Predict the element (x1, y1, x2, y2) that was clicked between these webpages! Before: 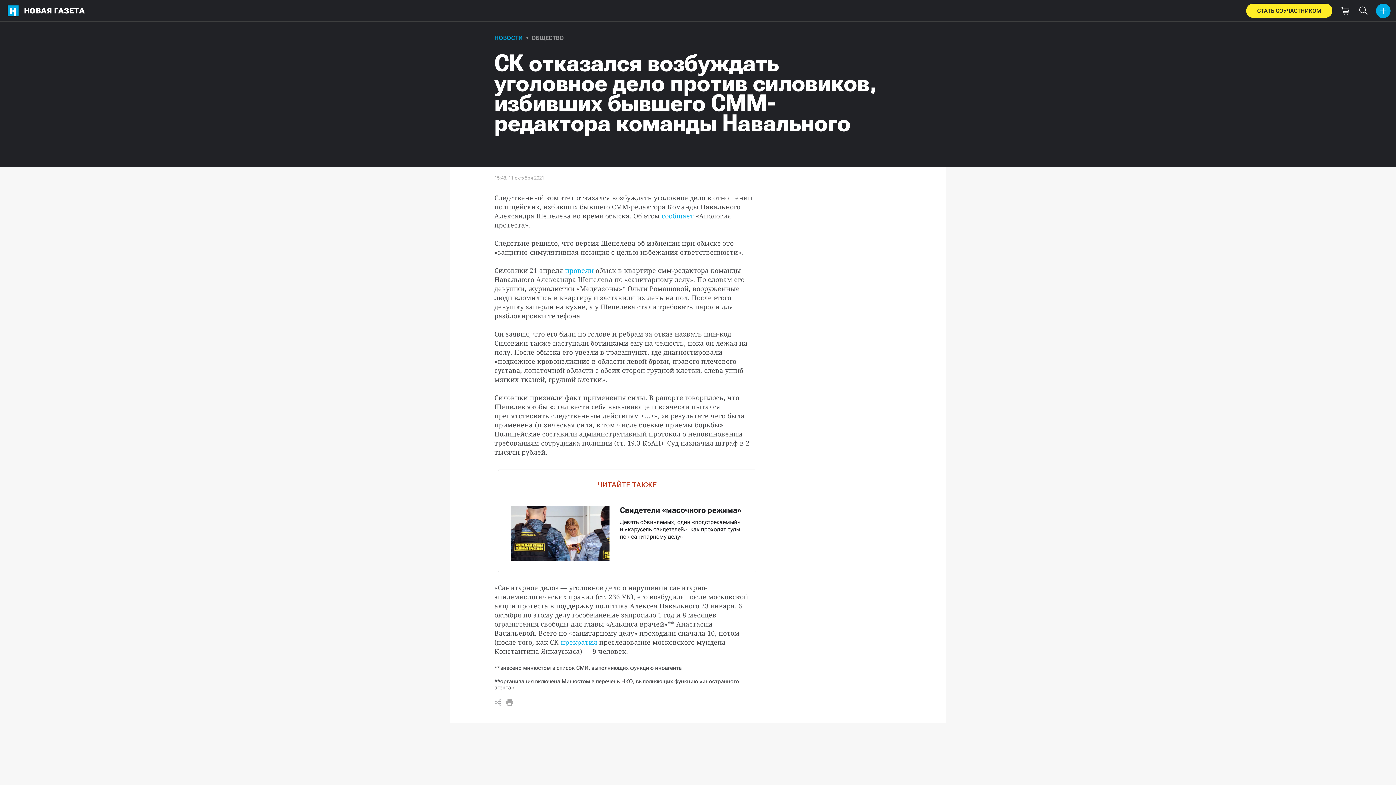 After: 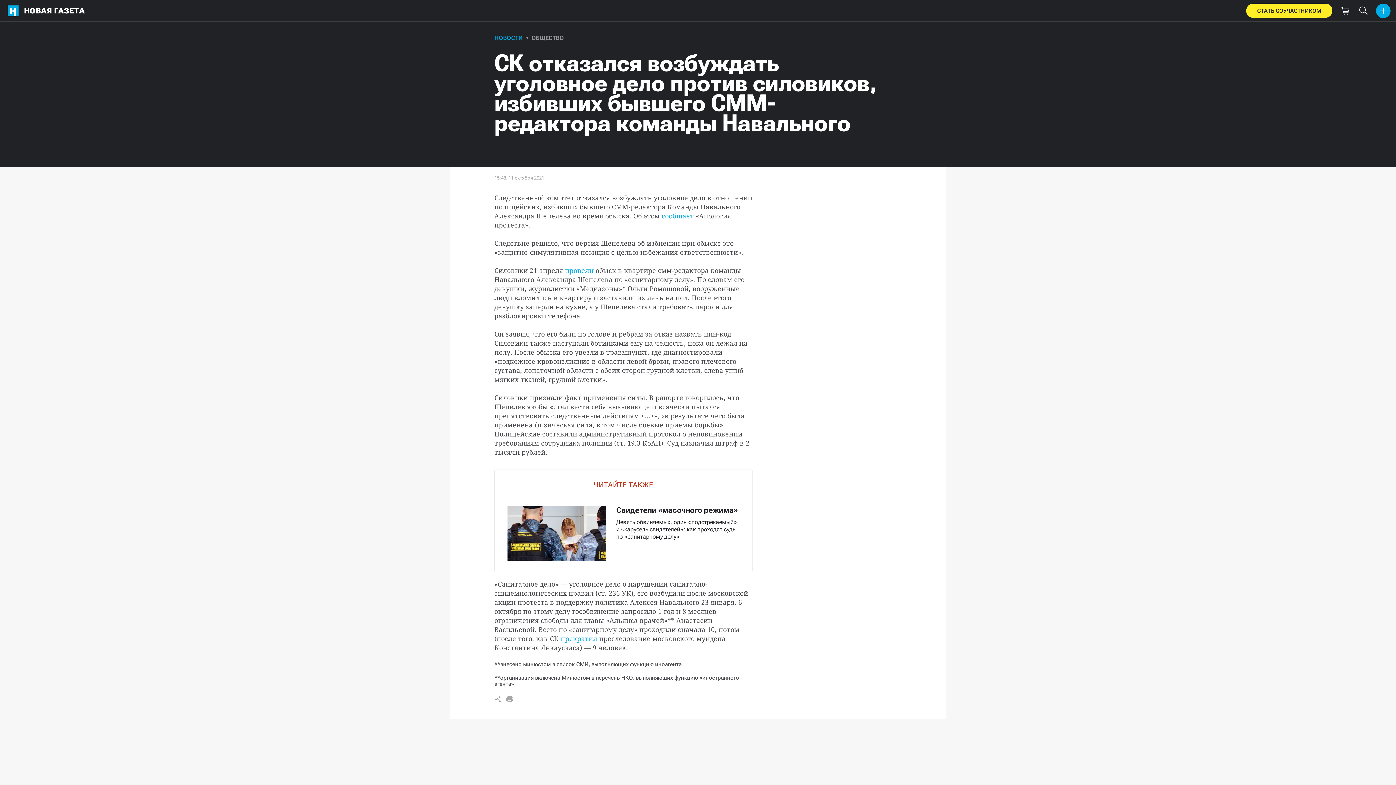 Action: bbox: (1354, 0, 1372, 21)